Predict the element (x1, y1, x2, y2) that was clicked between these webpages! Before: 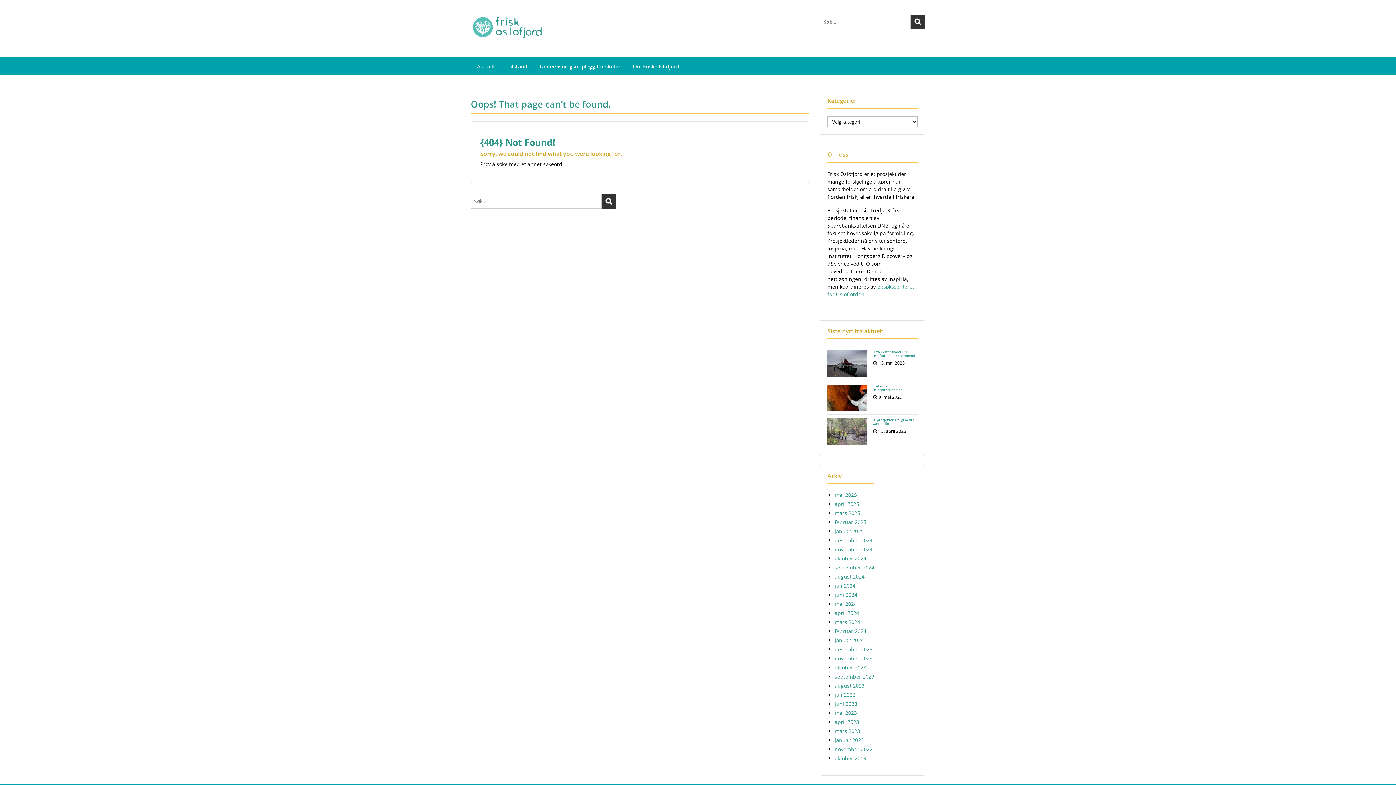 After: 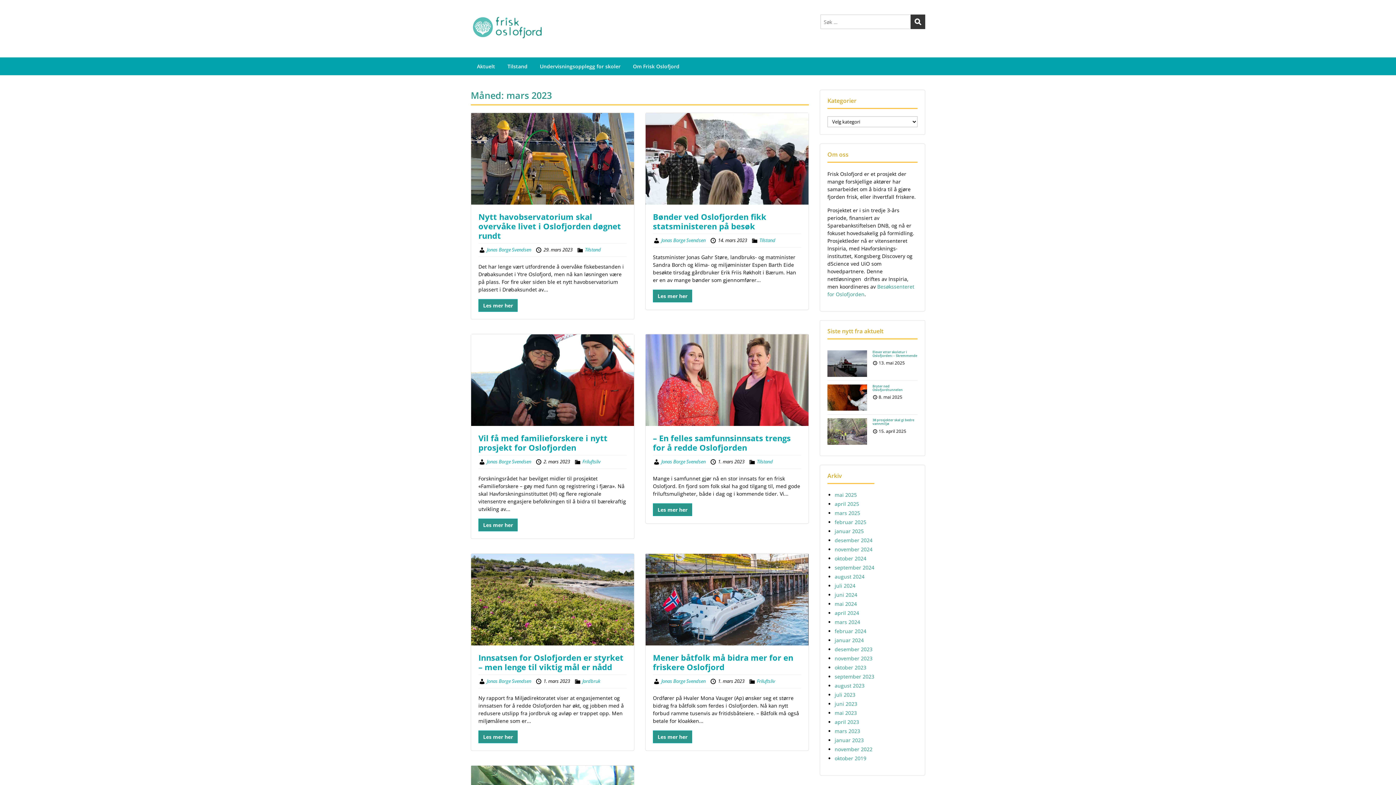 Action: label: mars 2023 bbox: (834, 727, 860, 734)